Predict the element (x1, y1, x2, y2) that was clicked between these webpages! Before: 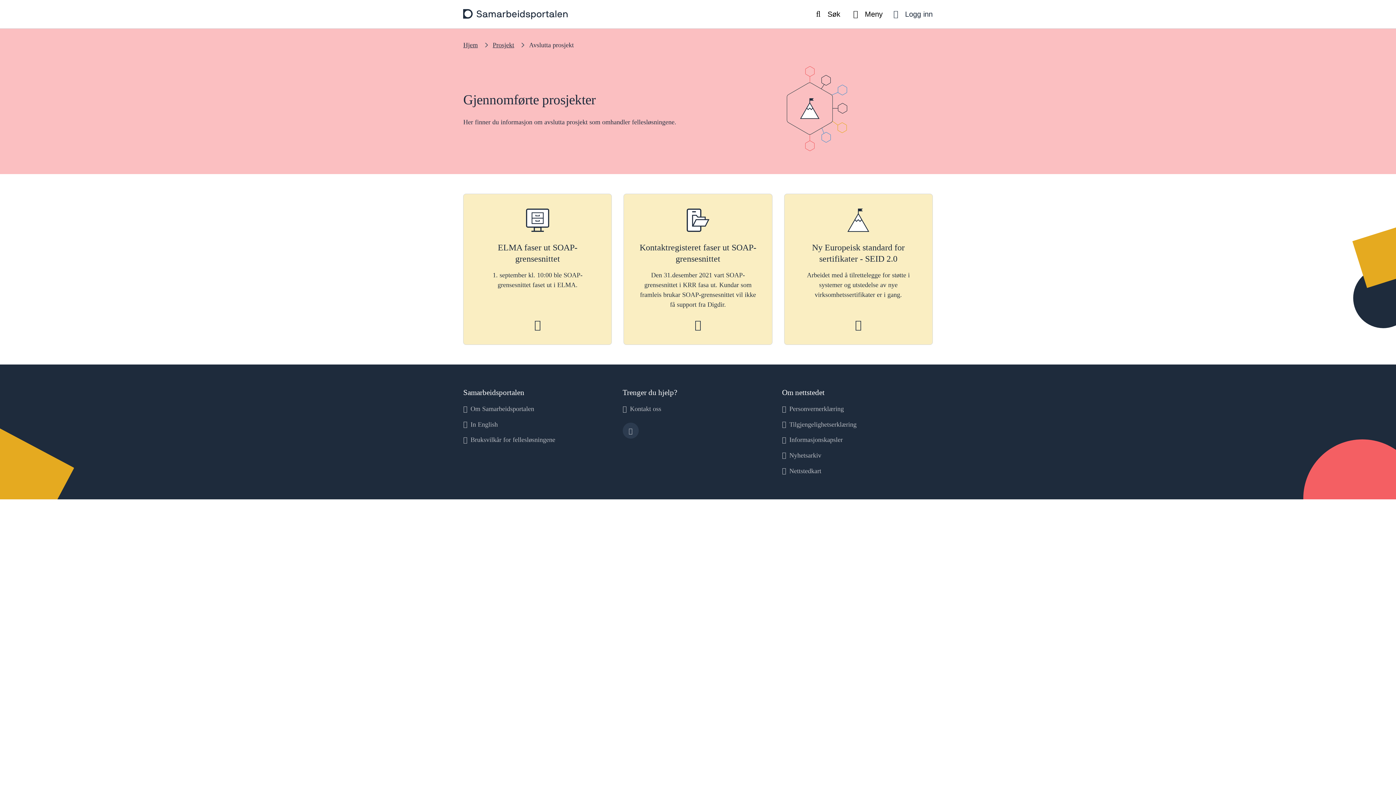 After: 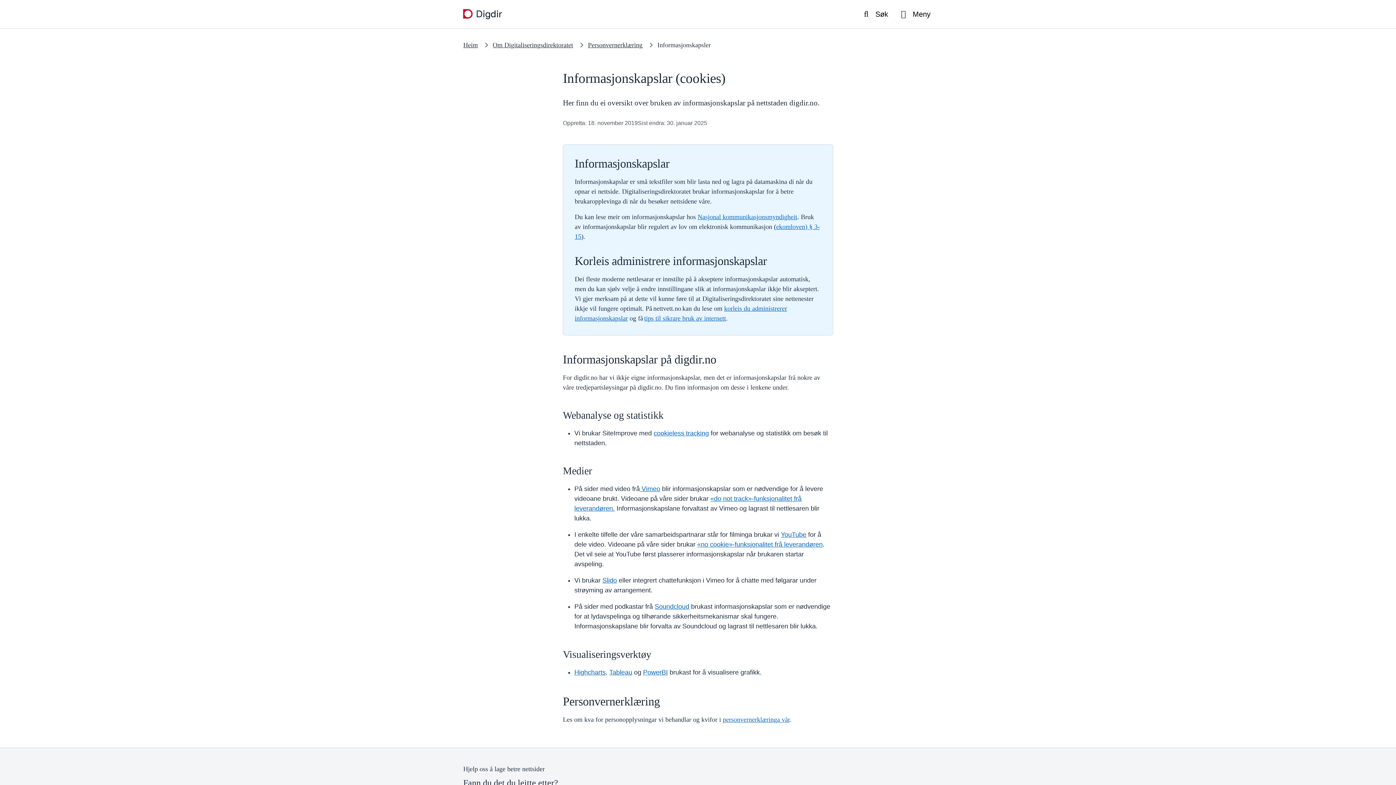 Action: label: Informasjonskapsler bbox: (782, 435, 842, 445)